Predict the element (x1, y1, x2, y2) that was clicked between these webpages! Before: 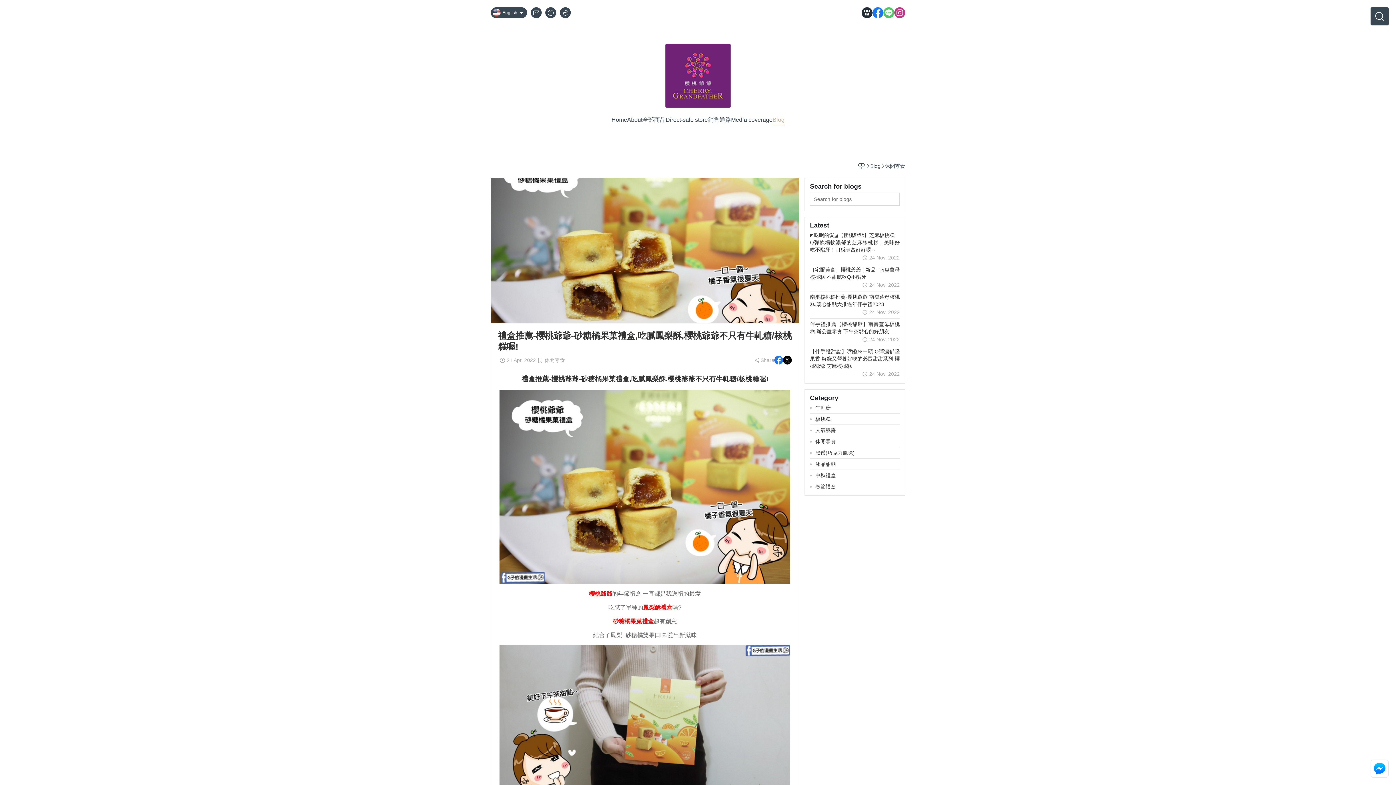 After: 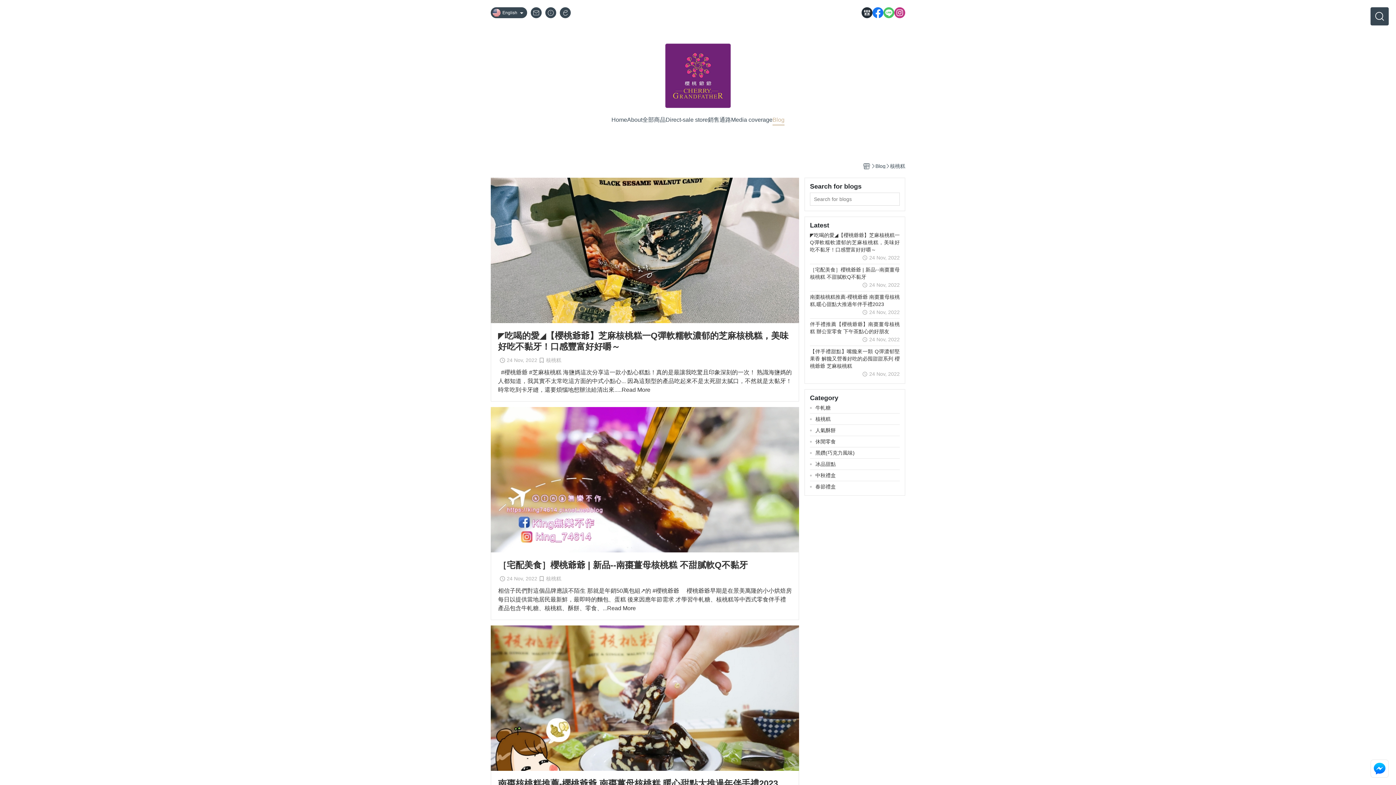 Action: bbox: (810, 415, 900, 422) label: 核桃糕